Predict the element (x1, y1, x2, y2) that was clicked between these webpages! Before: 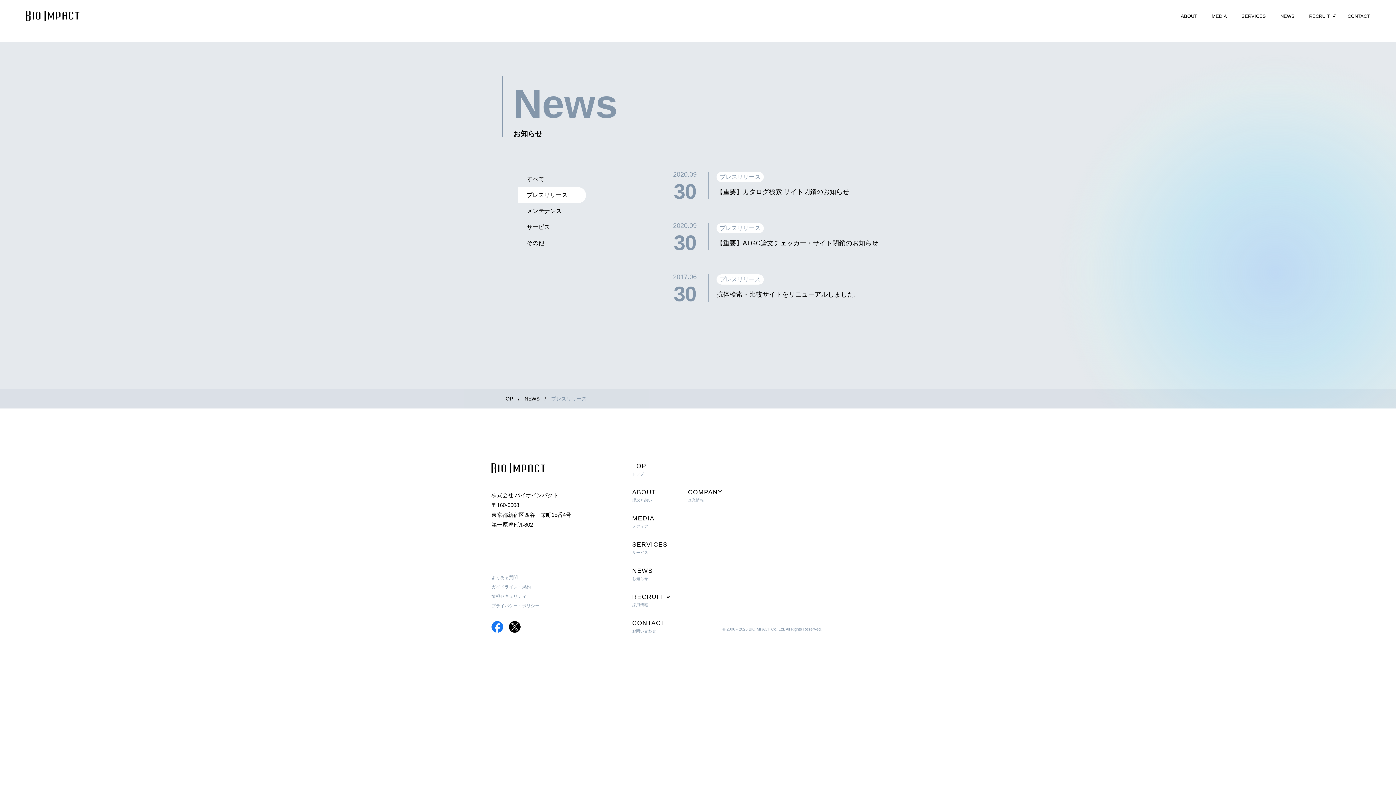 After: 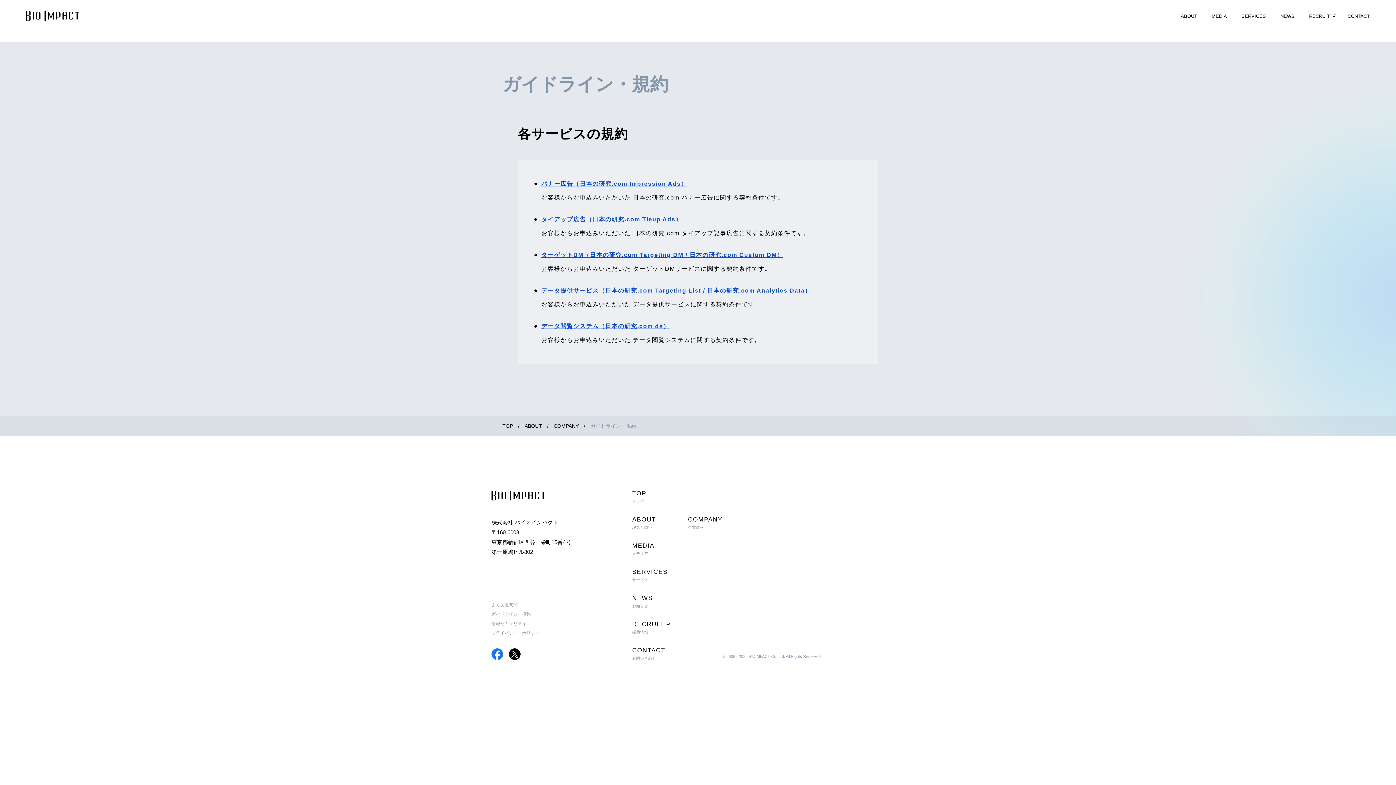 Action: label: ガイドライン・規約 bbox: (491, 584, 530, 589)